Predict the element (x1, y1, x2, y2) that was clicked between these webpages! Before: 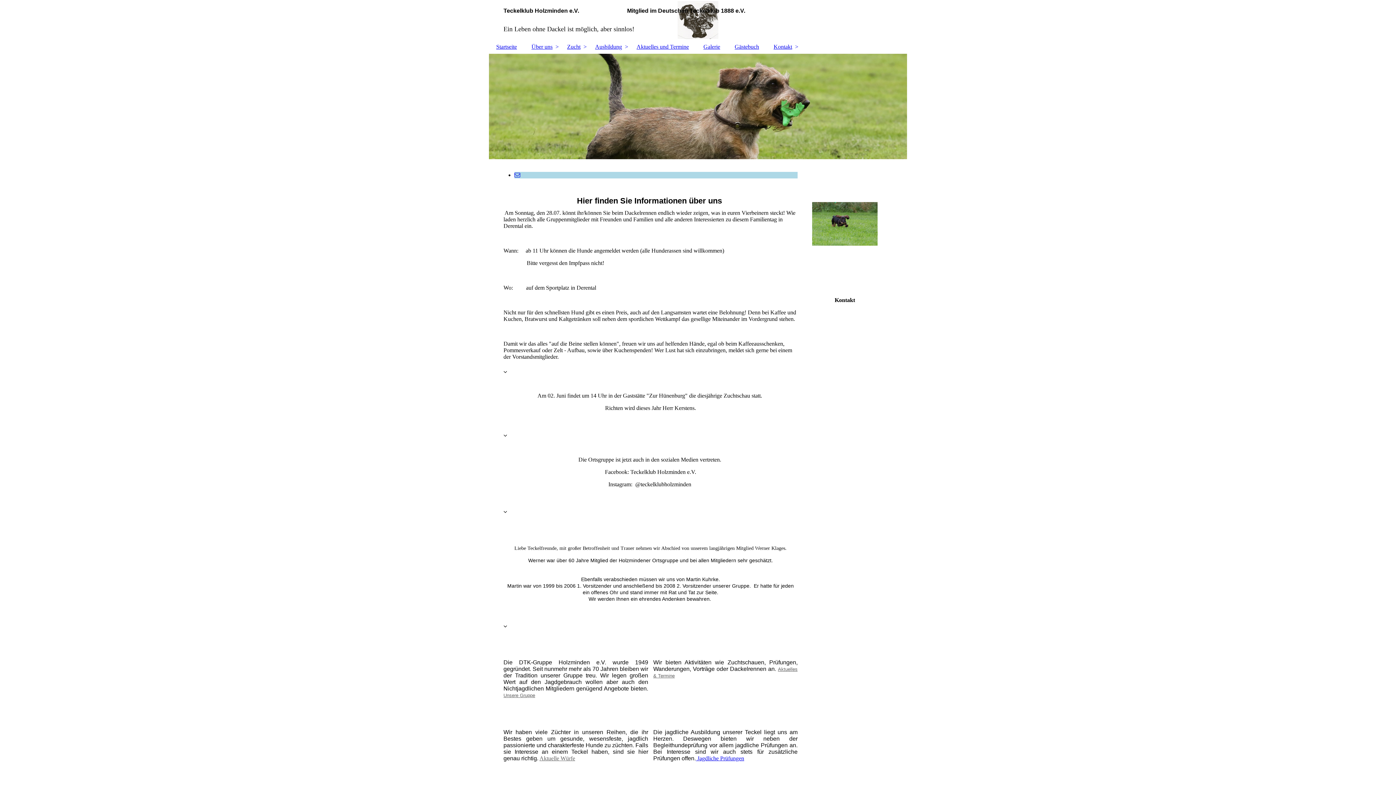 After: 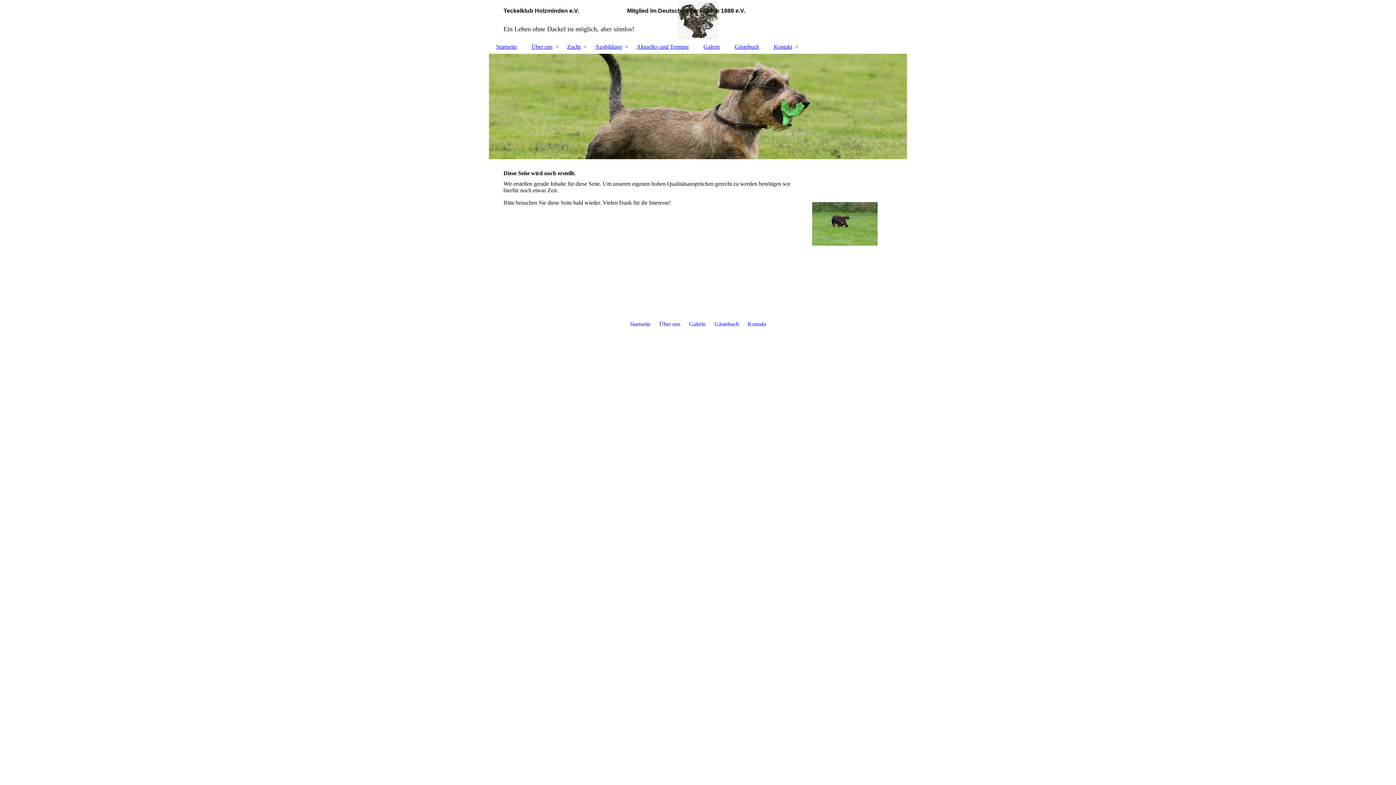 Action: label: Ausbildung bbox: (588, 40, 629, 53)